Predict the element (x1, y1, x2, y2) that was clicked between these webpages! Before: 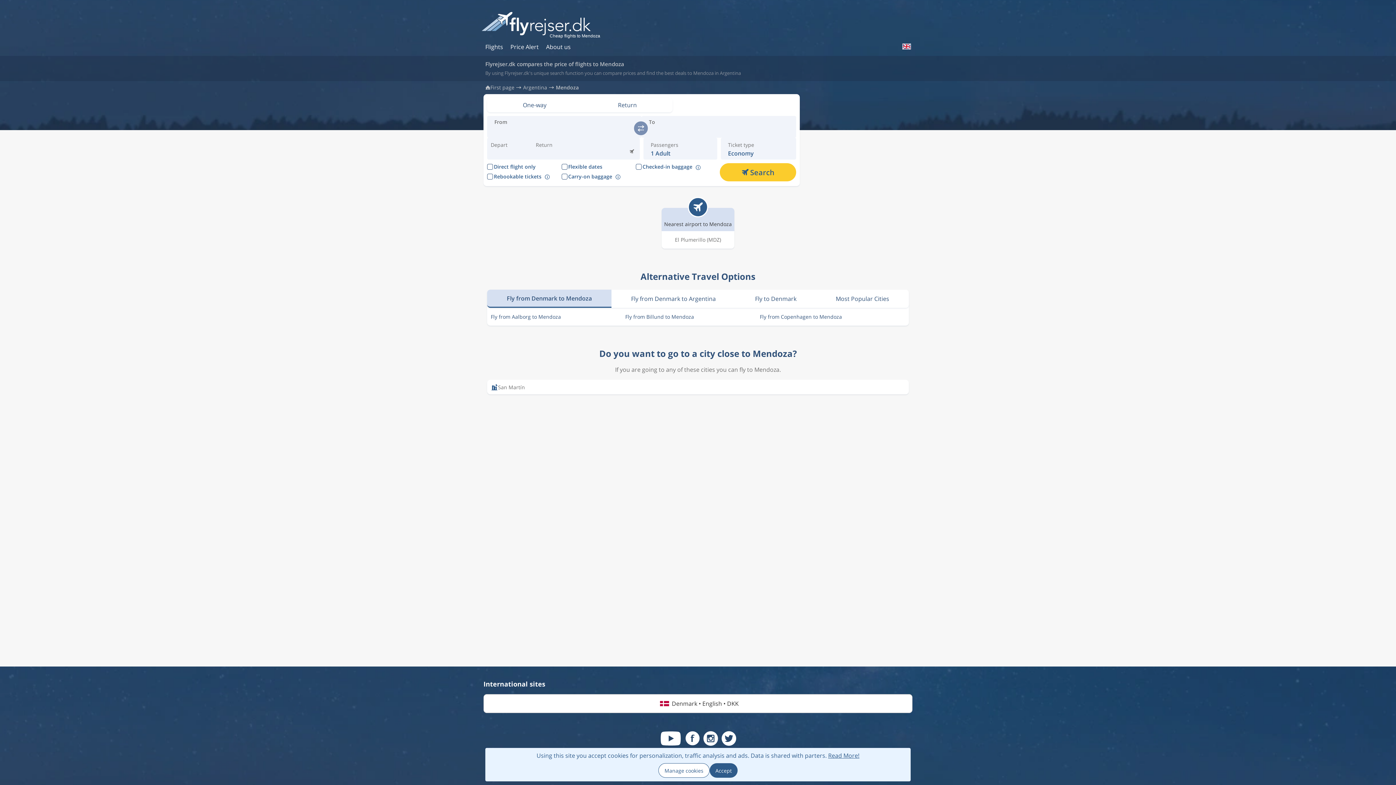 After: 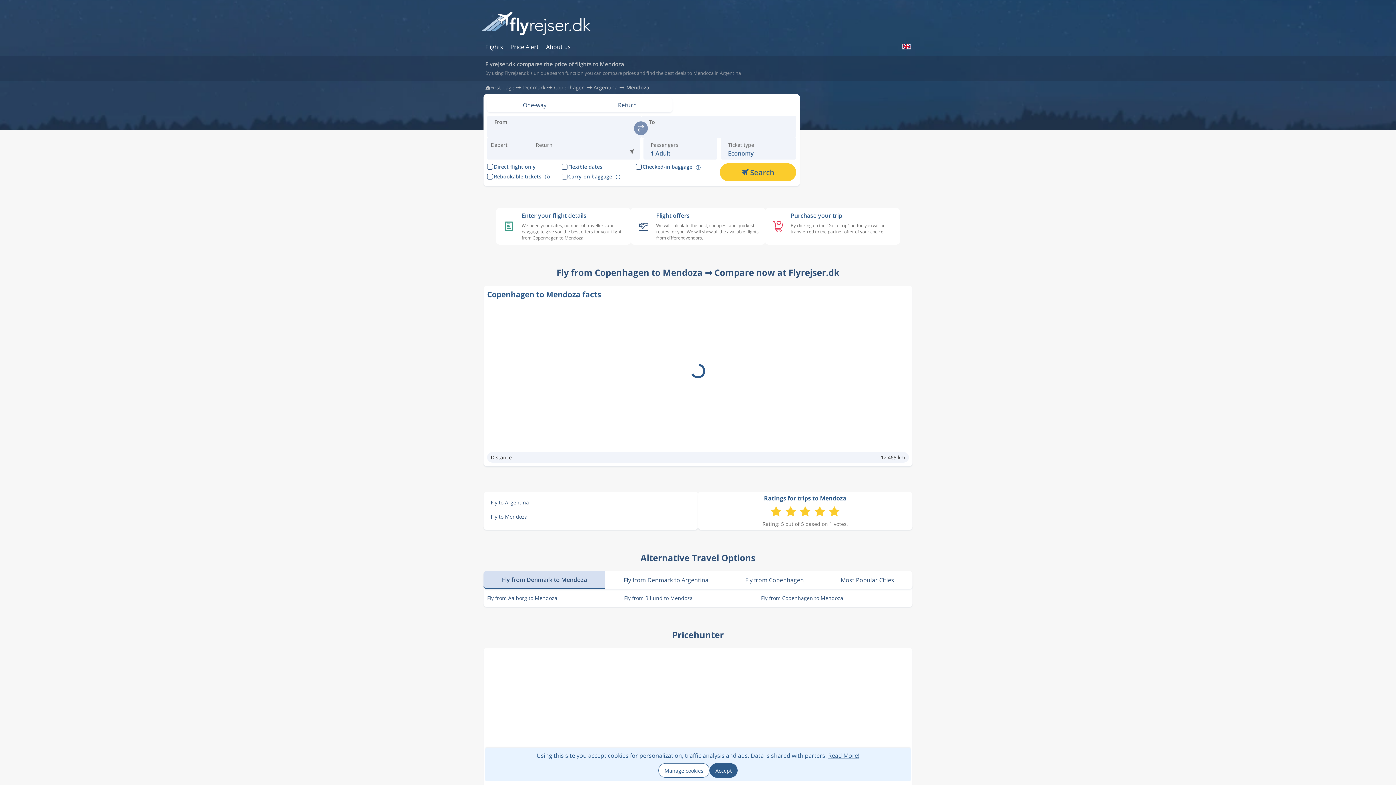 Action: label: Fly from Copenhagen to Mendoza bbox: (759, 311, 894, 322)